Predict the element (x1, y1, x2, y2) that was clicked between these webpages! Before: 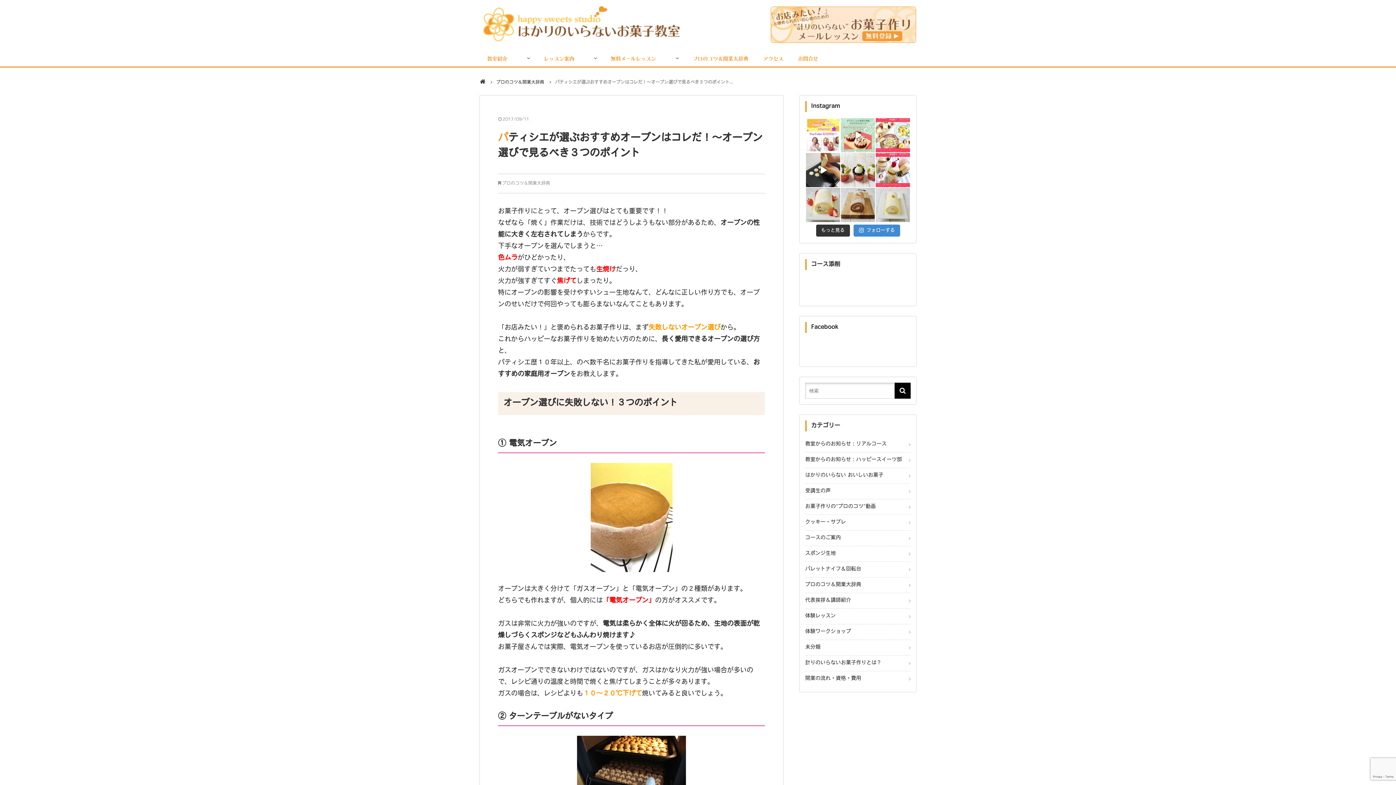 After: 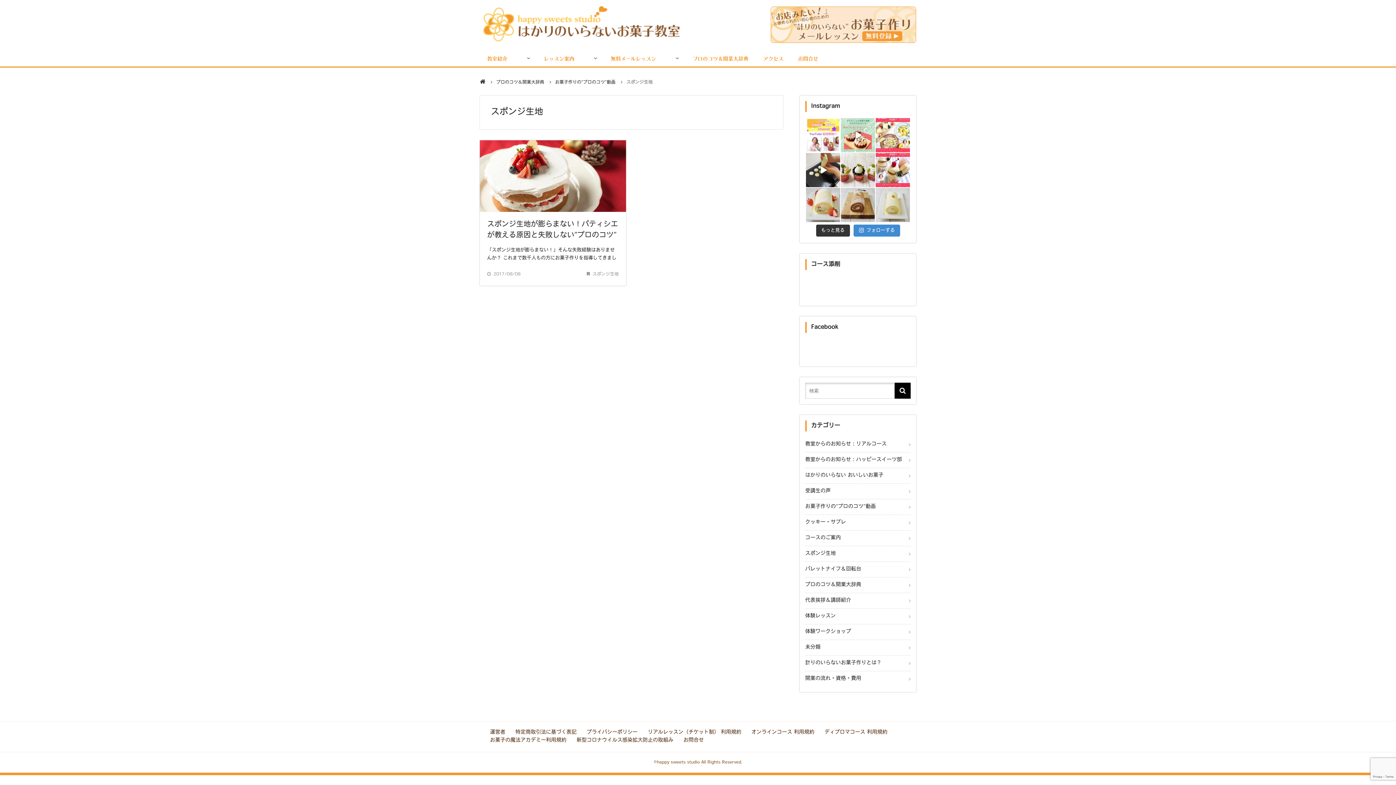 Action: bbox: (805, 546, 910, 561) label: スポンジ生地